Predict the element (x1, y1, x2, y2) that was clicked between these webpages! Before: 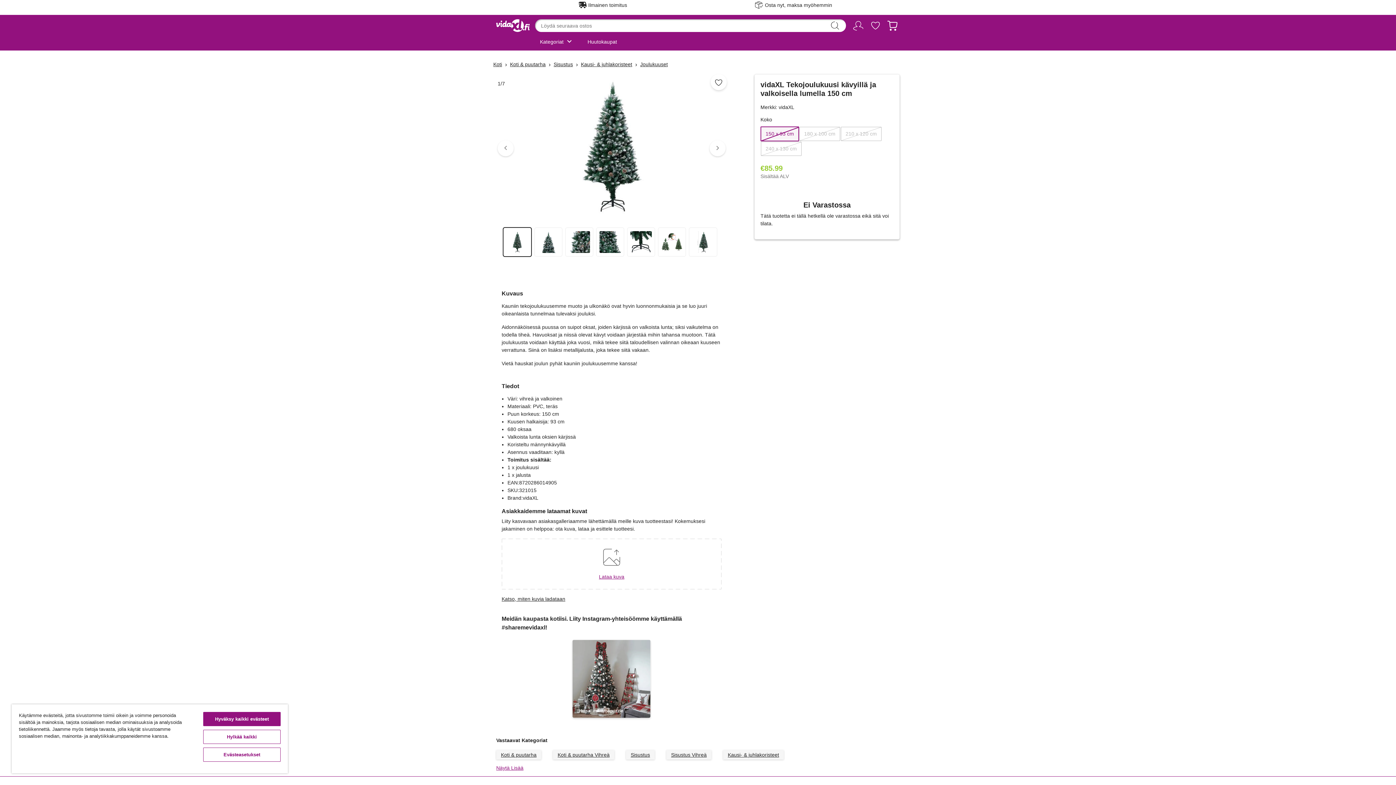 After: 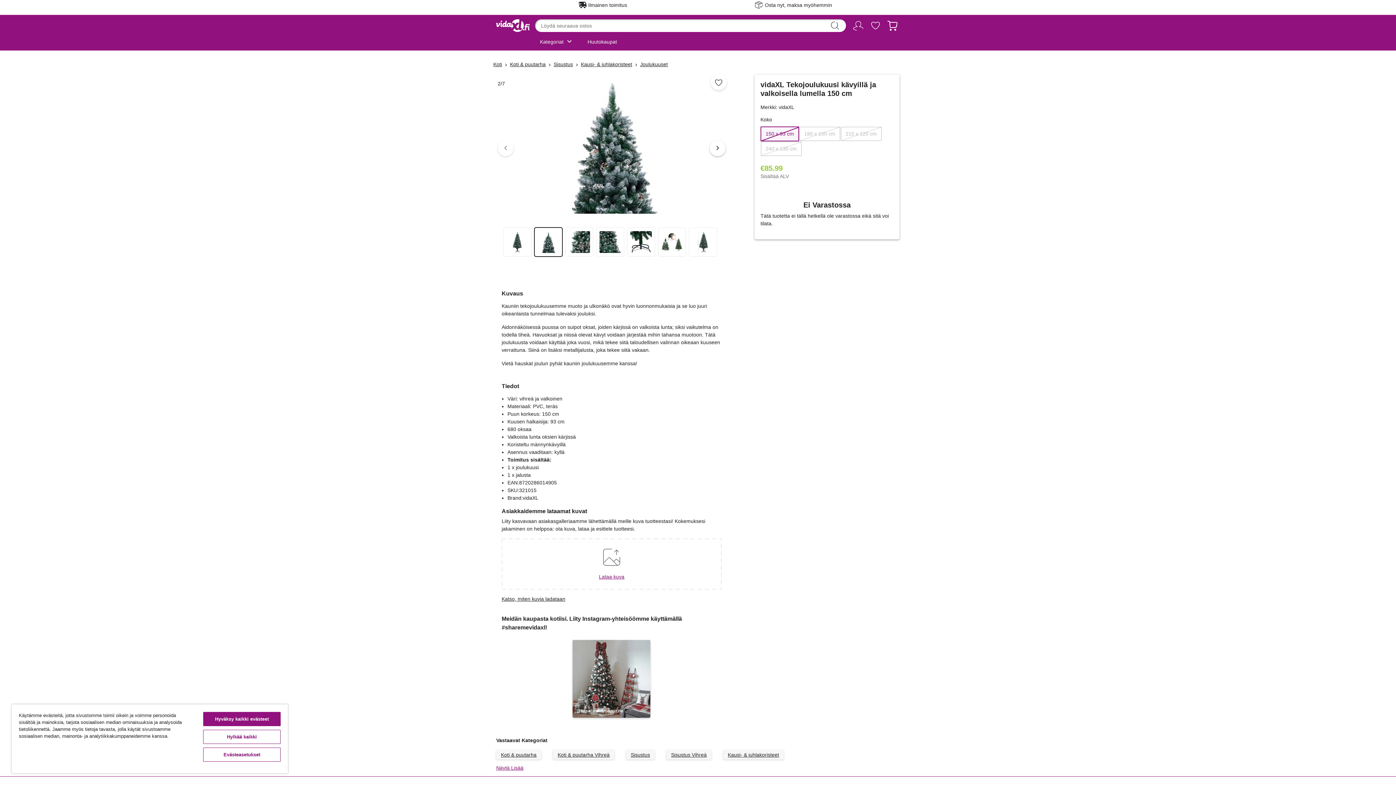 Action: bbox: (709, 140, 725, 156) label: keyboard_arrow_right
Seuraava